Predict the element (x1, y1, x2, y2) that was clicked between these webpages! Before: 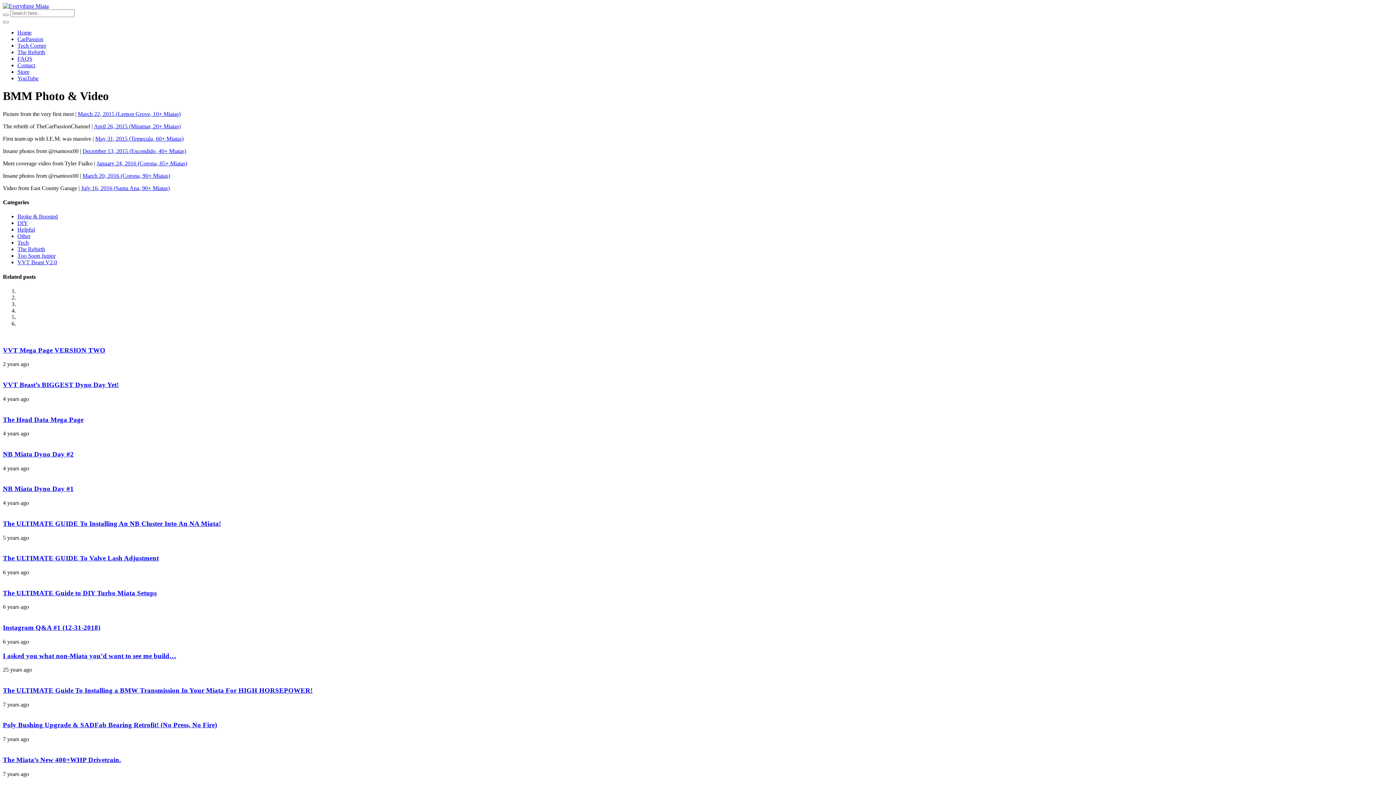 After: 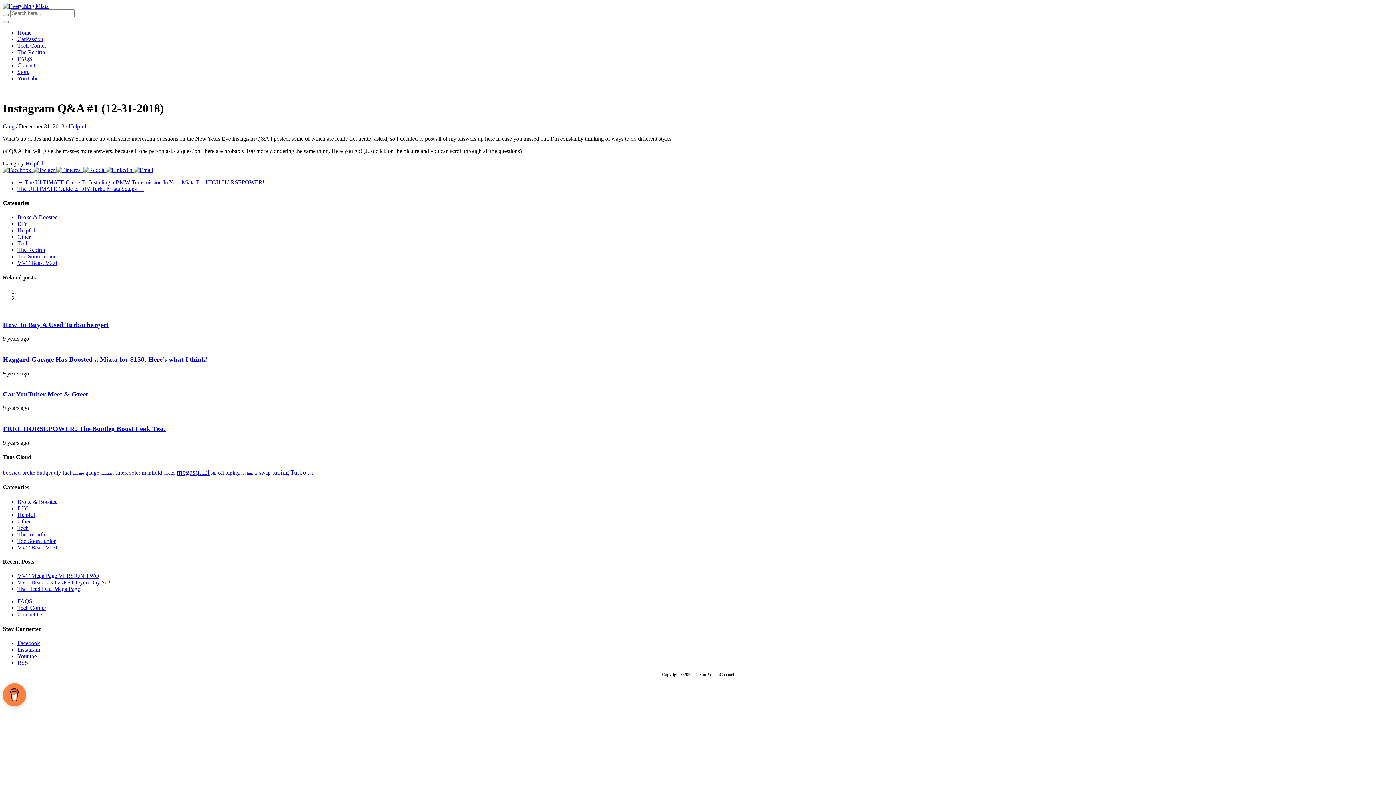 Action: label: Instagram Q&A #1 (12-31-2018) bbox: (2, 624, 100, 631)